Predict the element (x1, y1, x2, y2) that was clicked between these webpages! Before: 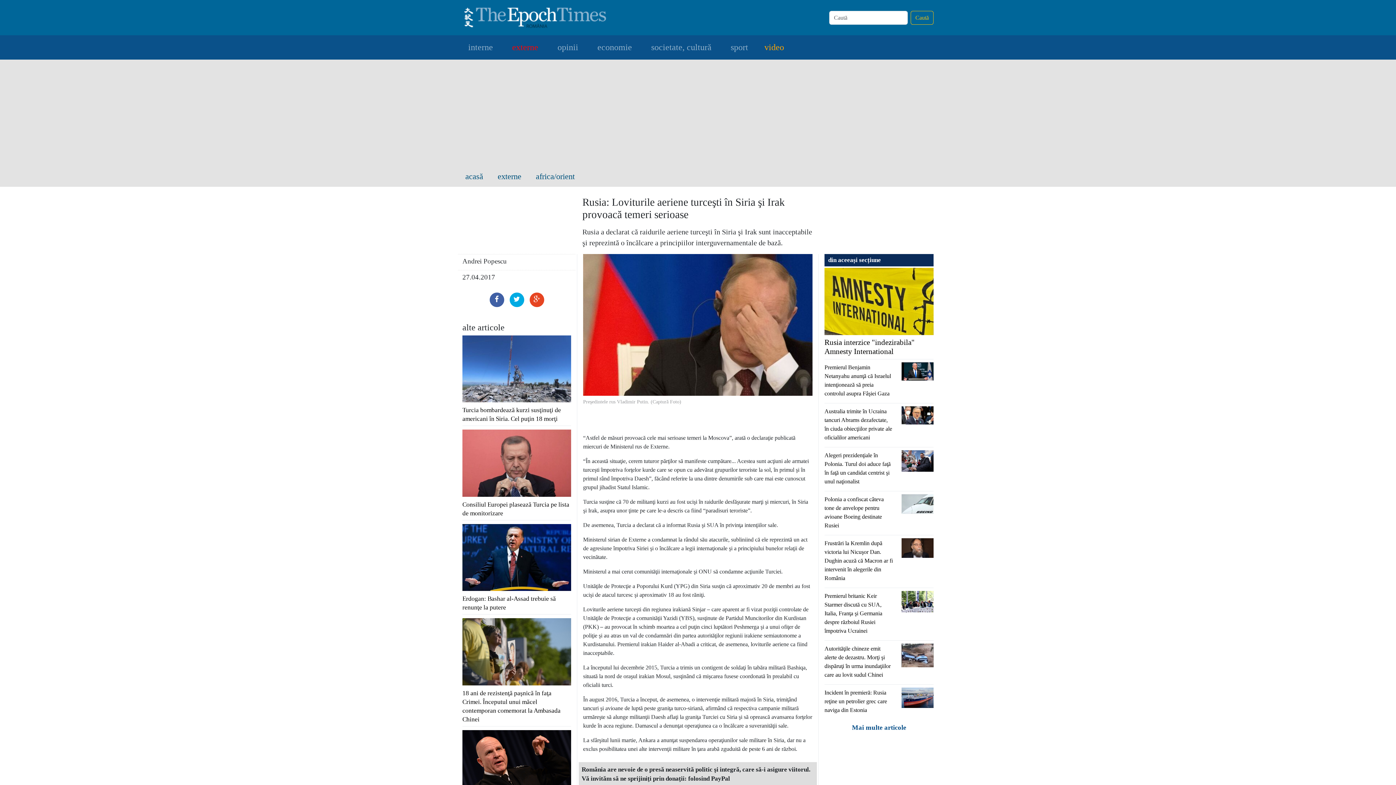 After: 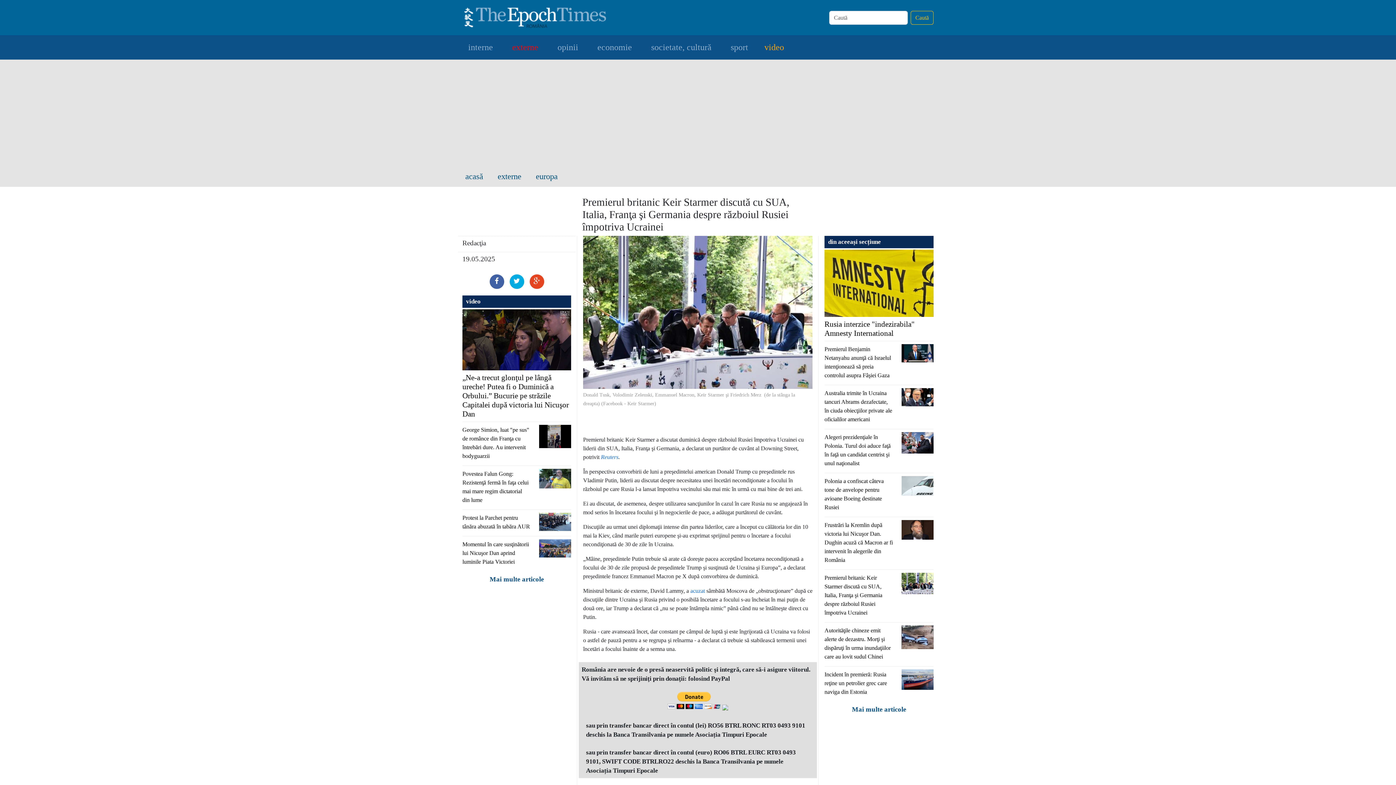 Action: bbox: (901, 598, 933, 604)